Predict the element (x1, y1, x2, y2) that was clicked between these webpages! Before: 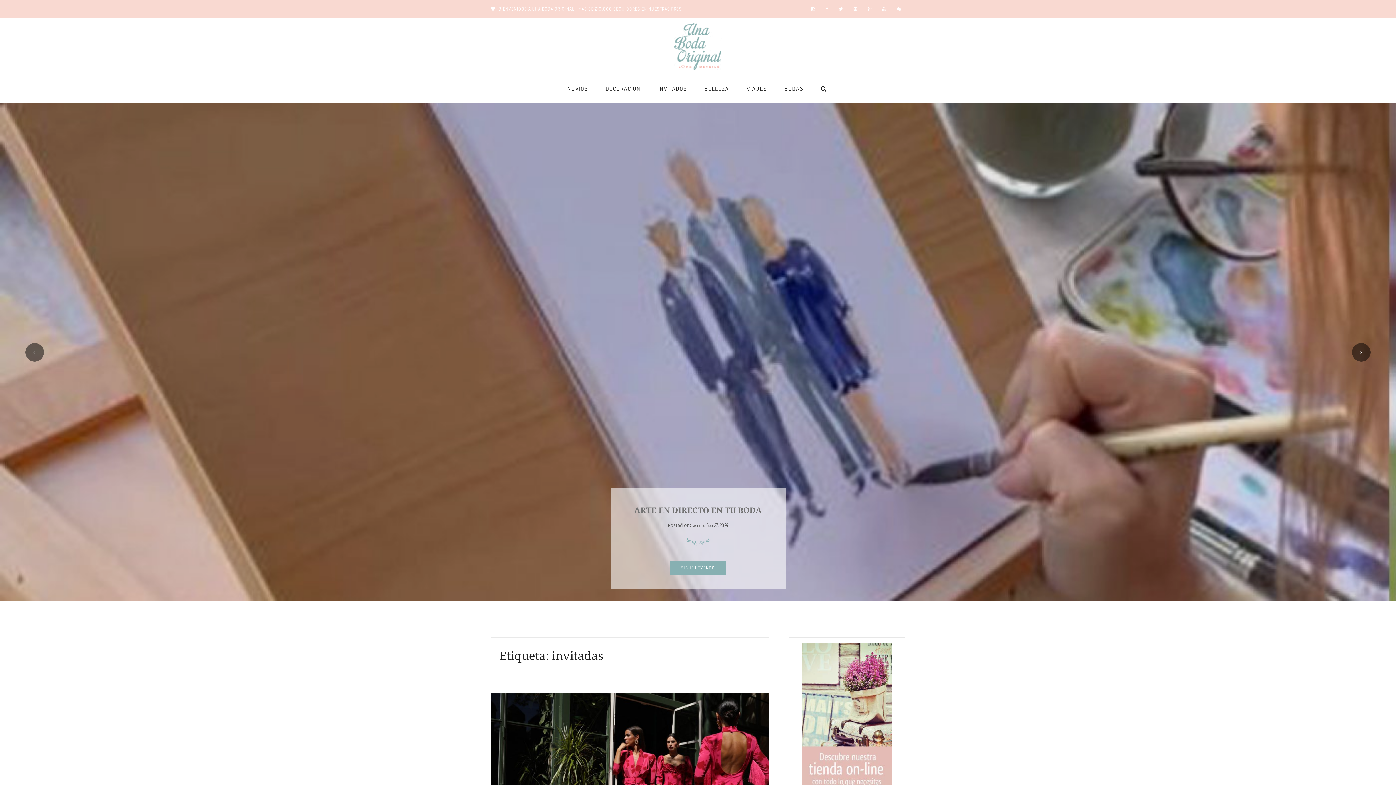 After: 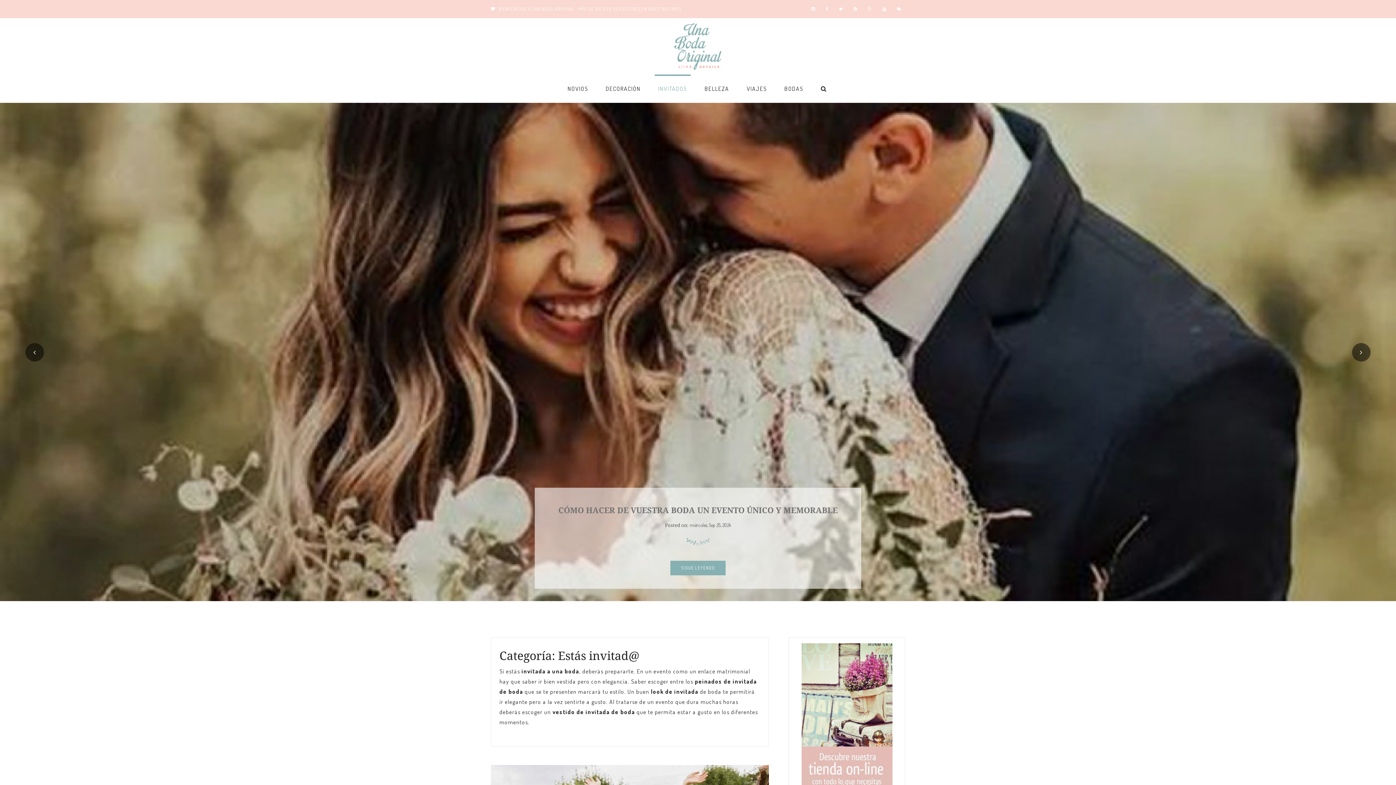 Action: label: INVITADOS bbox: (654, 74, 690, 102)